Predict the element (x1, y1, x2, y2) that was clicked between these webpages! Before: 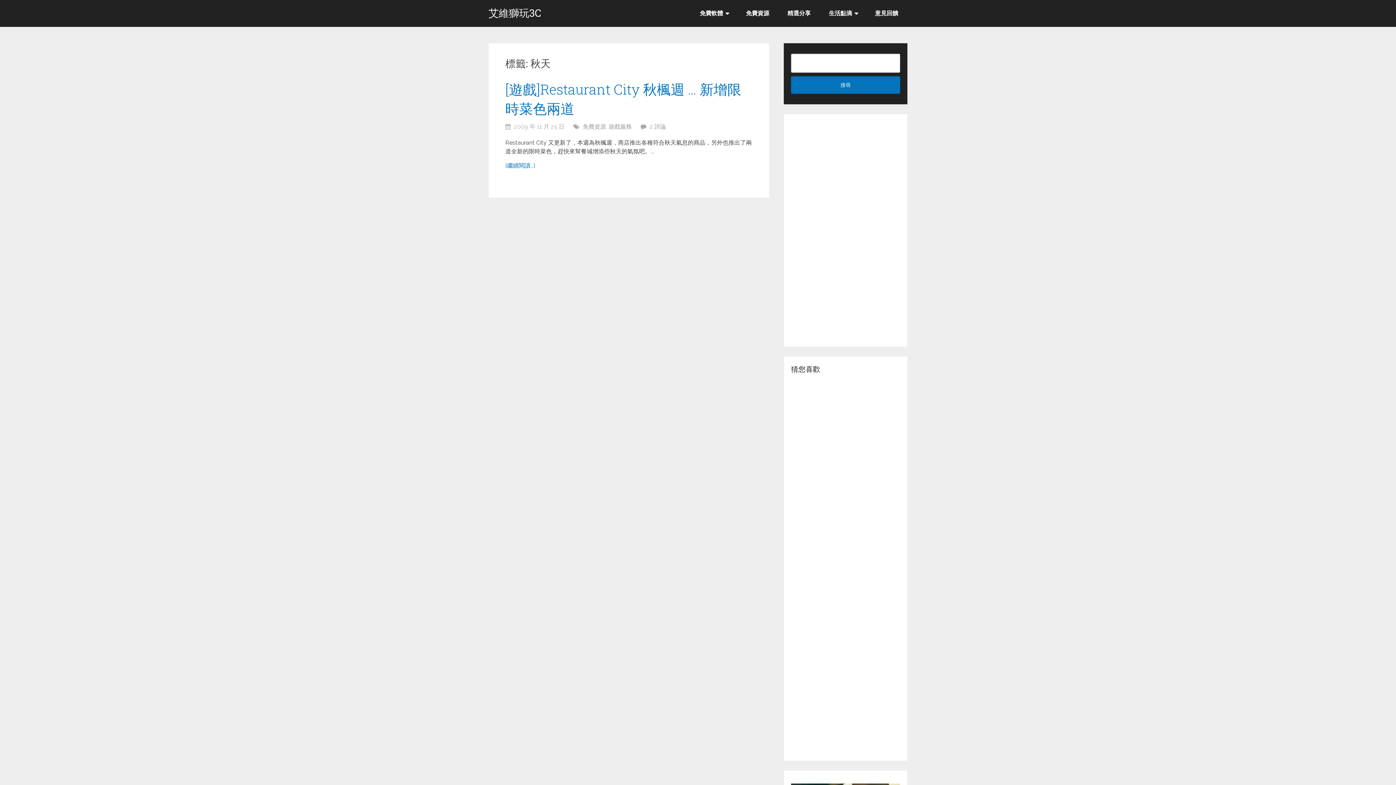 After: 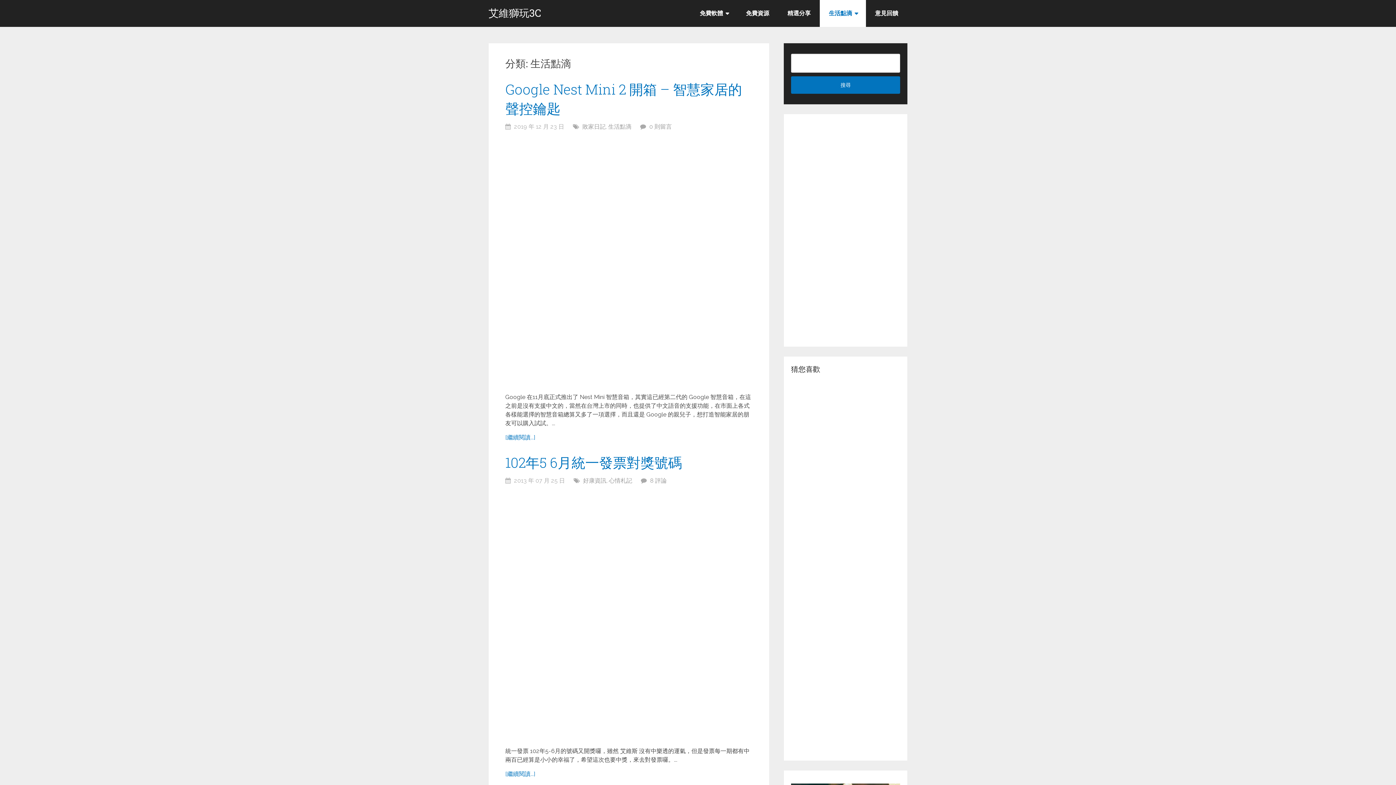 Action: label: 生活點滴 bbox: (820, 0, 866, 26)